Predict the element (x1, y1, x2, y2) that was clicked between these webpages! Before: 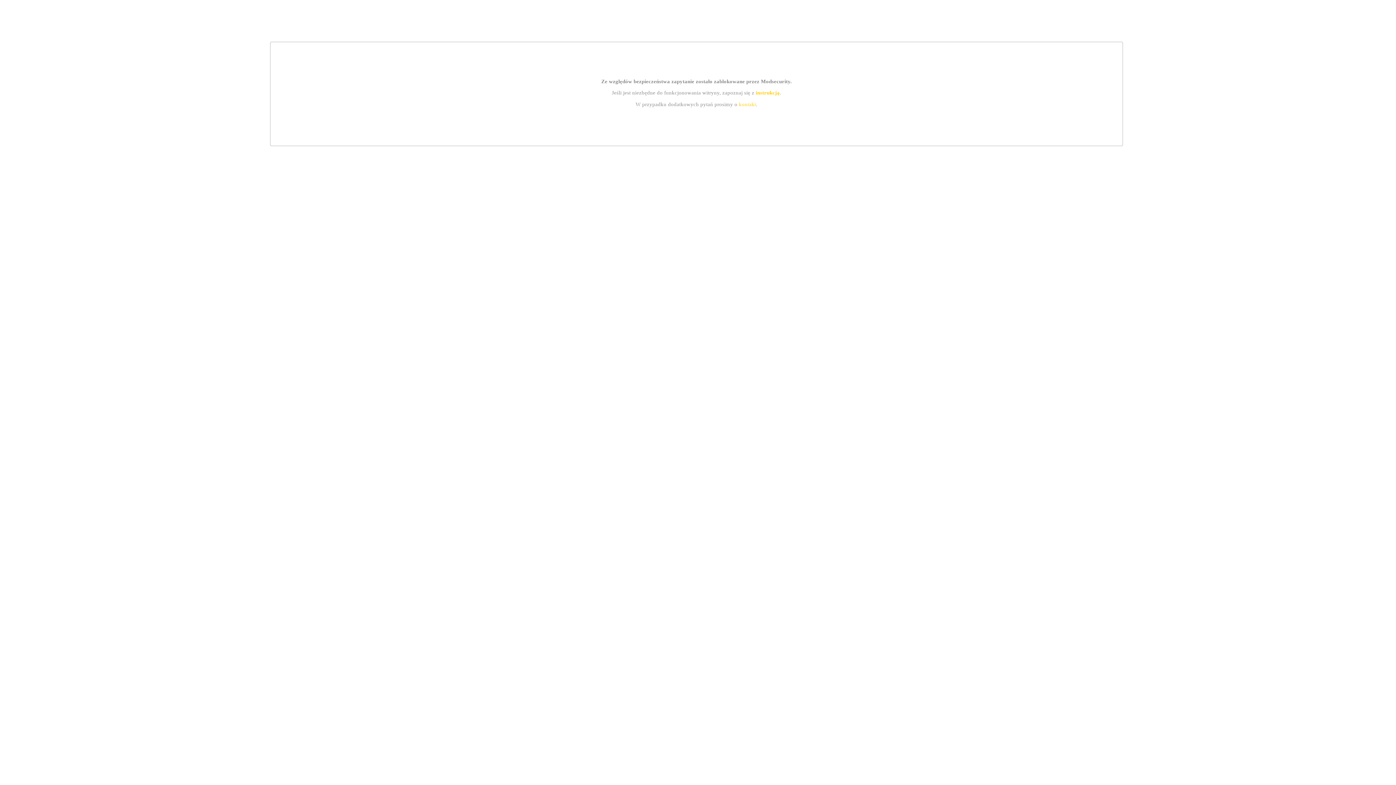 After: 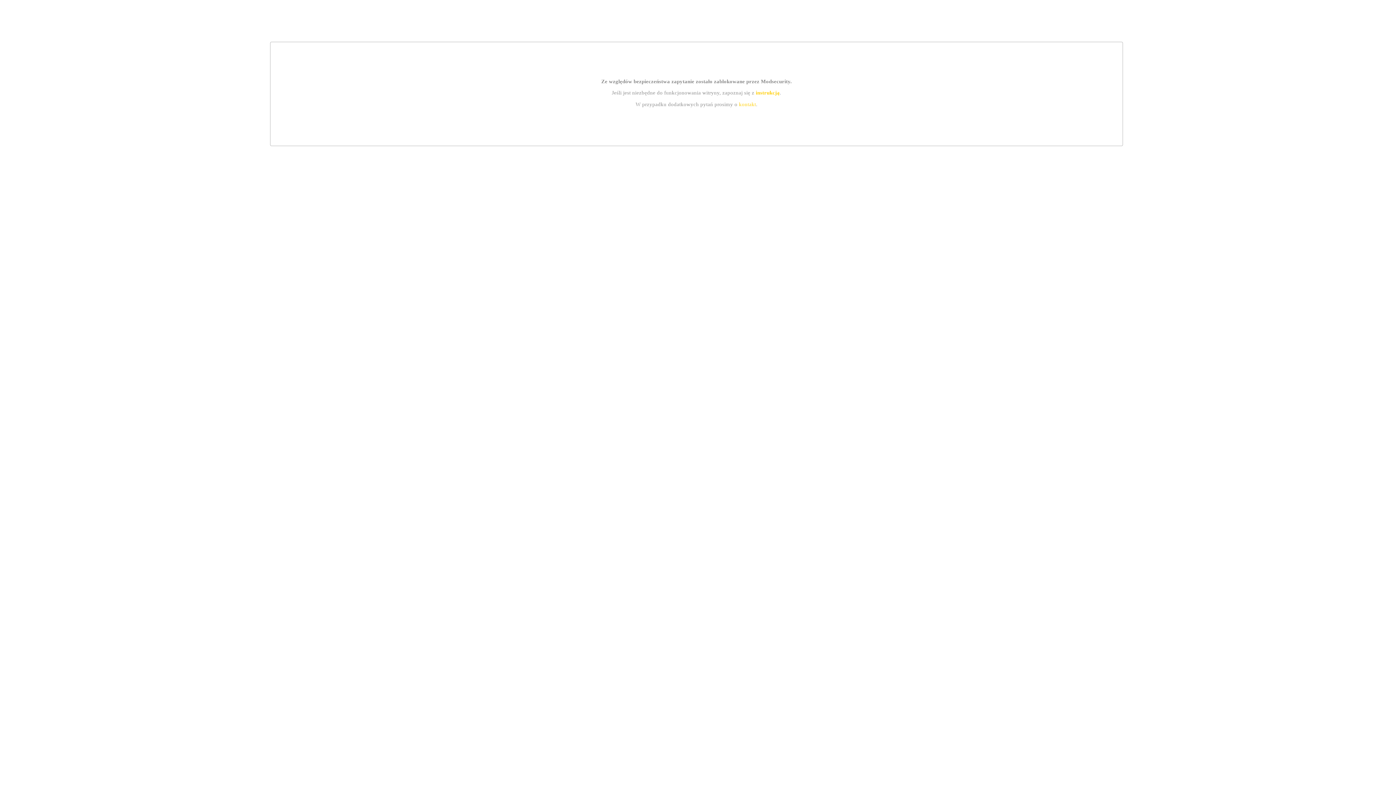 Action: bbox: (739, 101, 756, 107) label: kontakt